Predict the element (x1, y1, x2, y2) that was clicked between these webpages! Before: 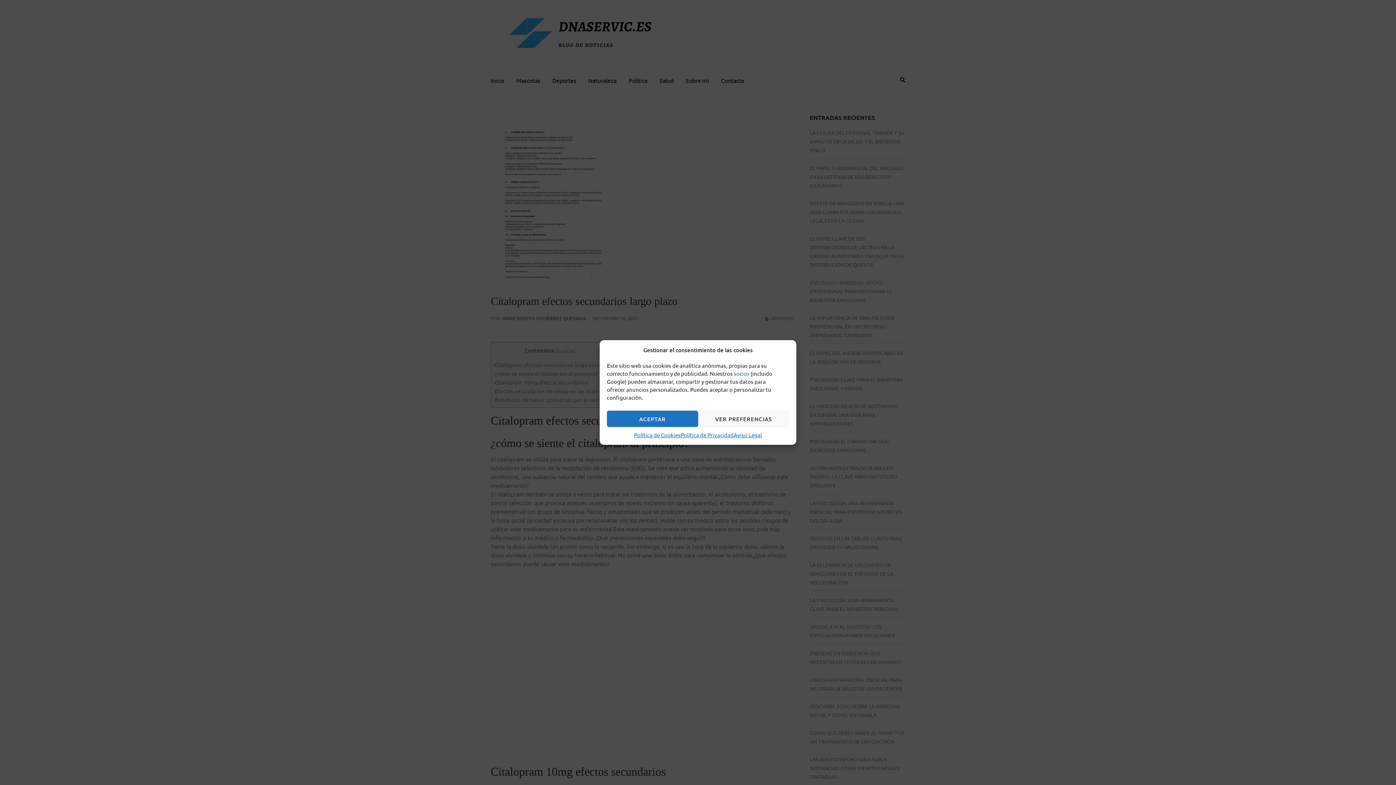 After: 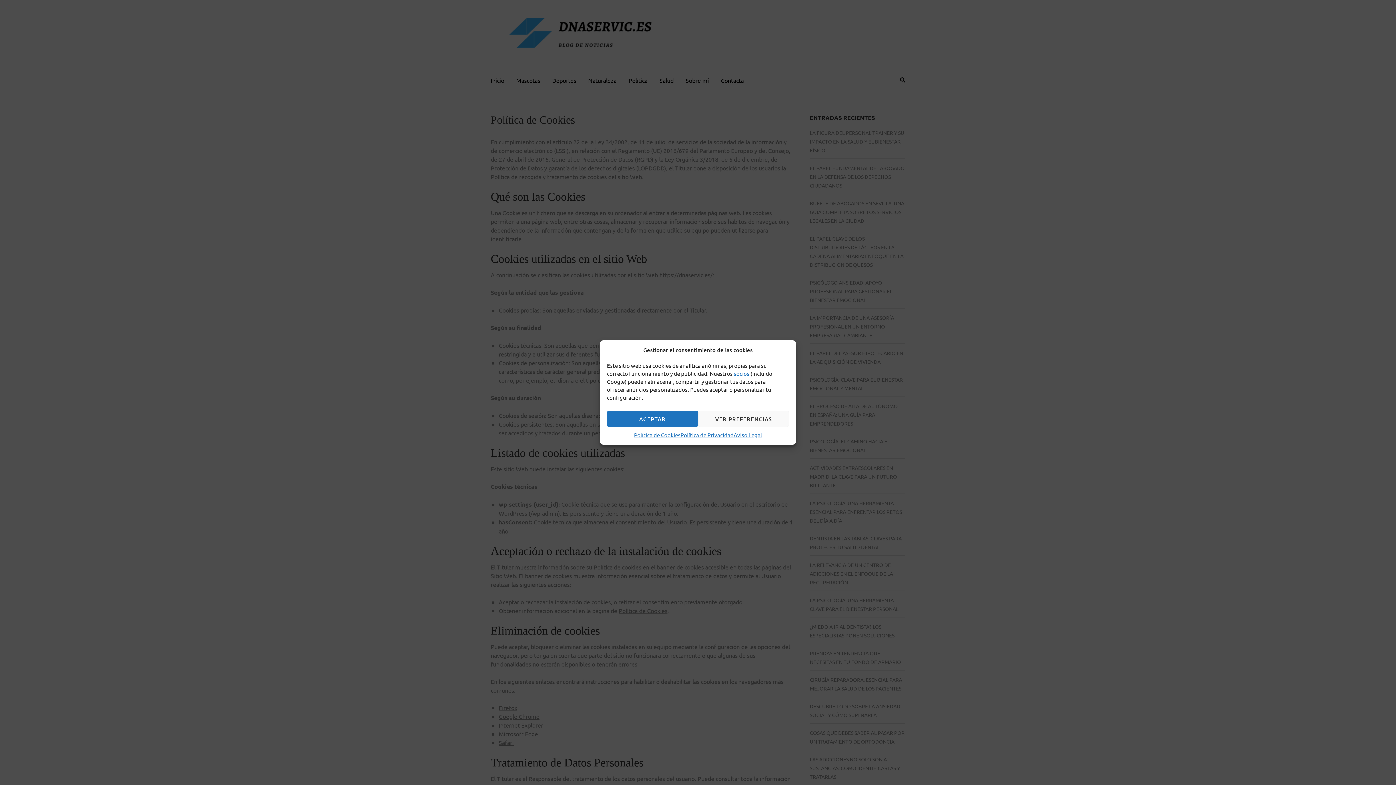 Action: bbox: (634, 430, 680, 439) label: Política de Cookies